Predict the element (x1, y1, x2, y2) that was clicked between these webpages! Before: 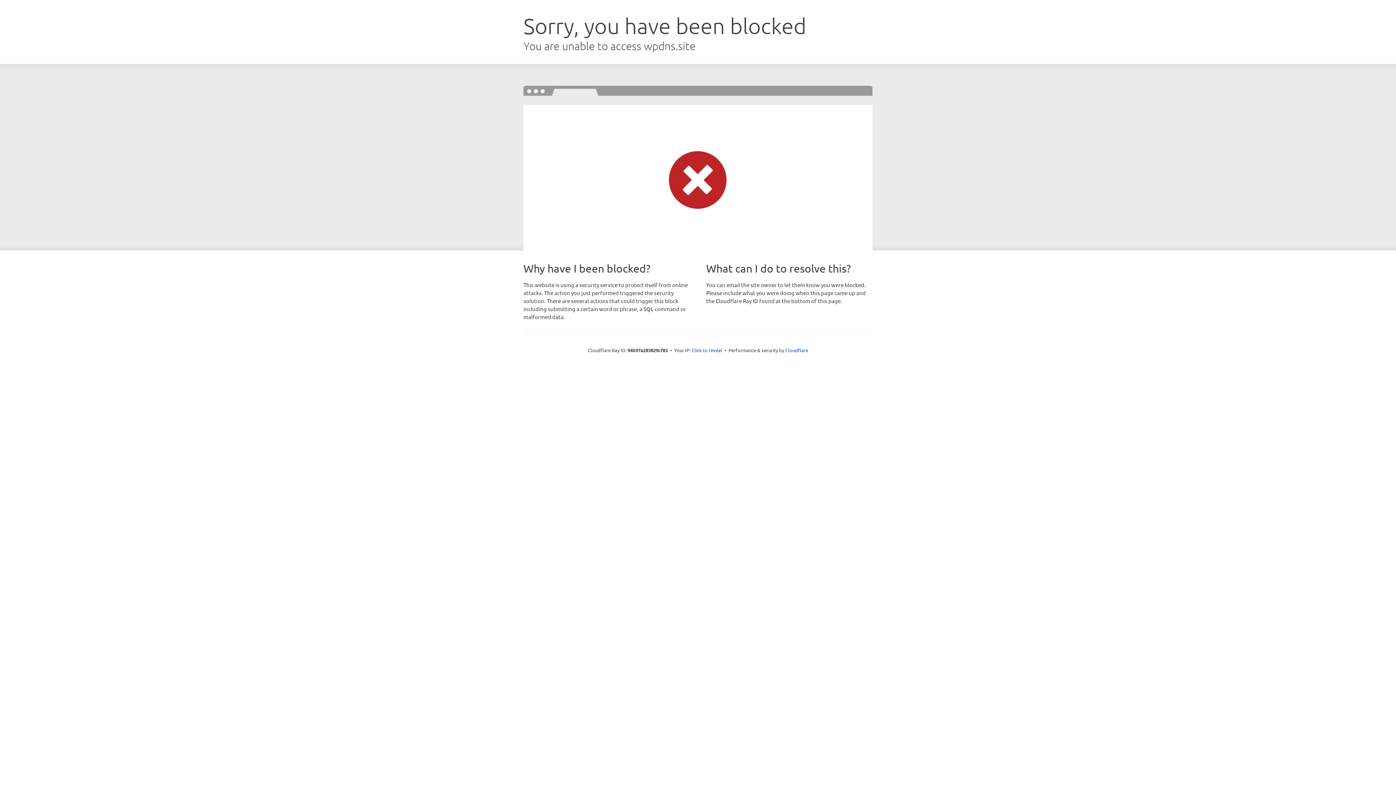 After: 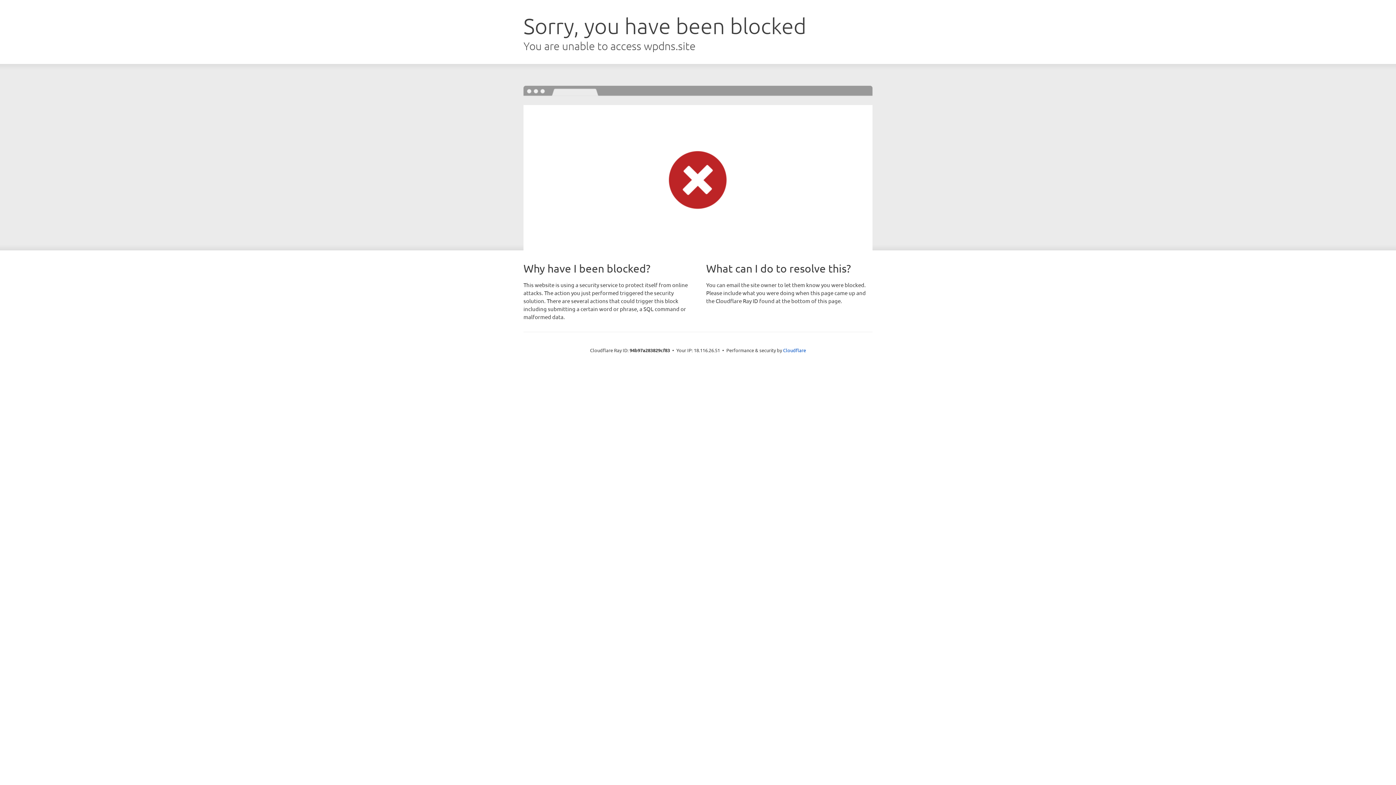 Action: label: Click to reveal bbox: (691, 346, 722, 353)